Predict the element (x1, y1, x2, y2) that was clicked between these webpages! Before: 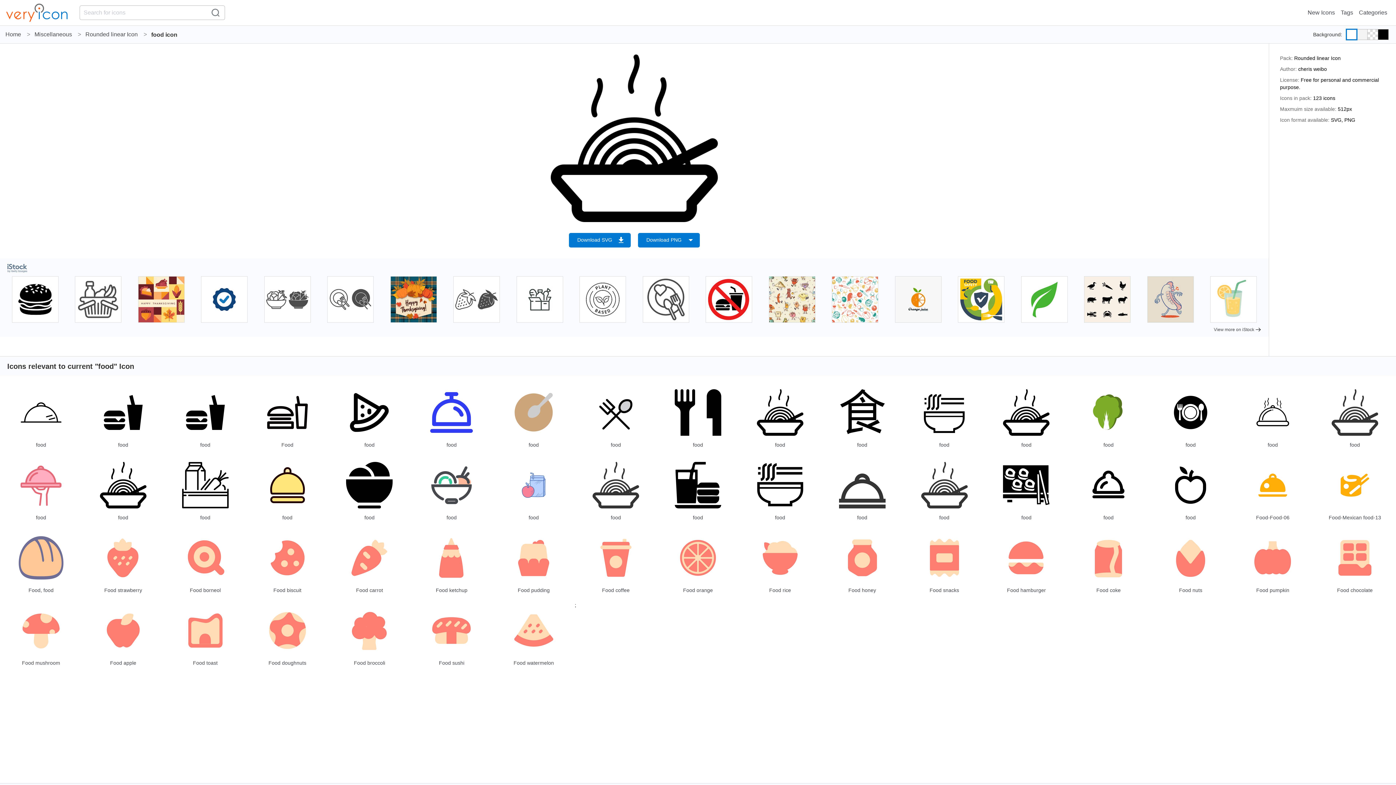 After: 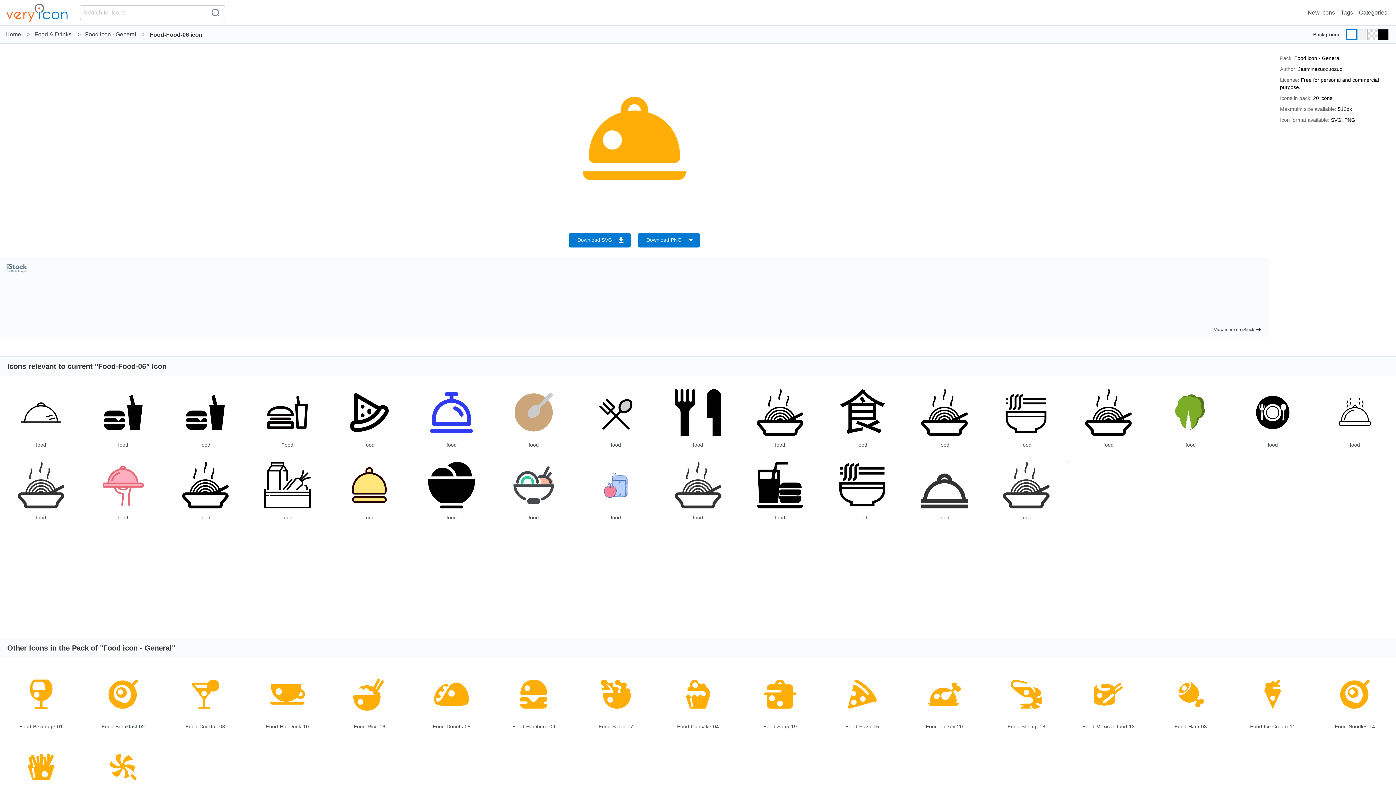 Action: bbox: (1256, 514, 1289, 520) label: Food-Food-06